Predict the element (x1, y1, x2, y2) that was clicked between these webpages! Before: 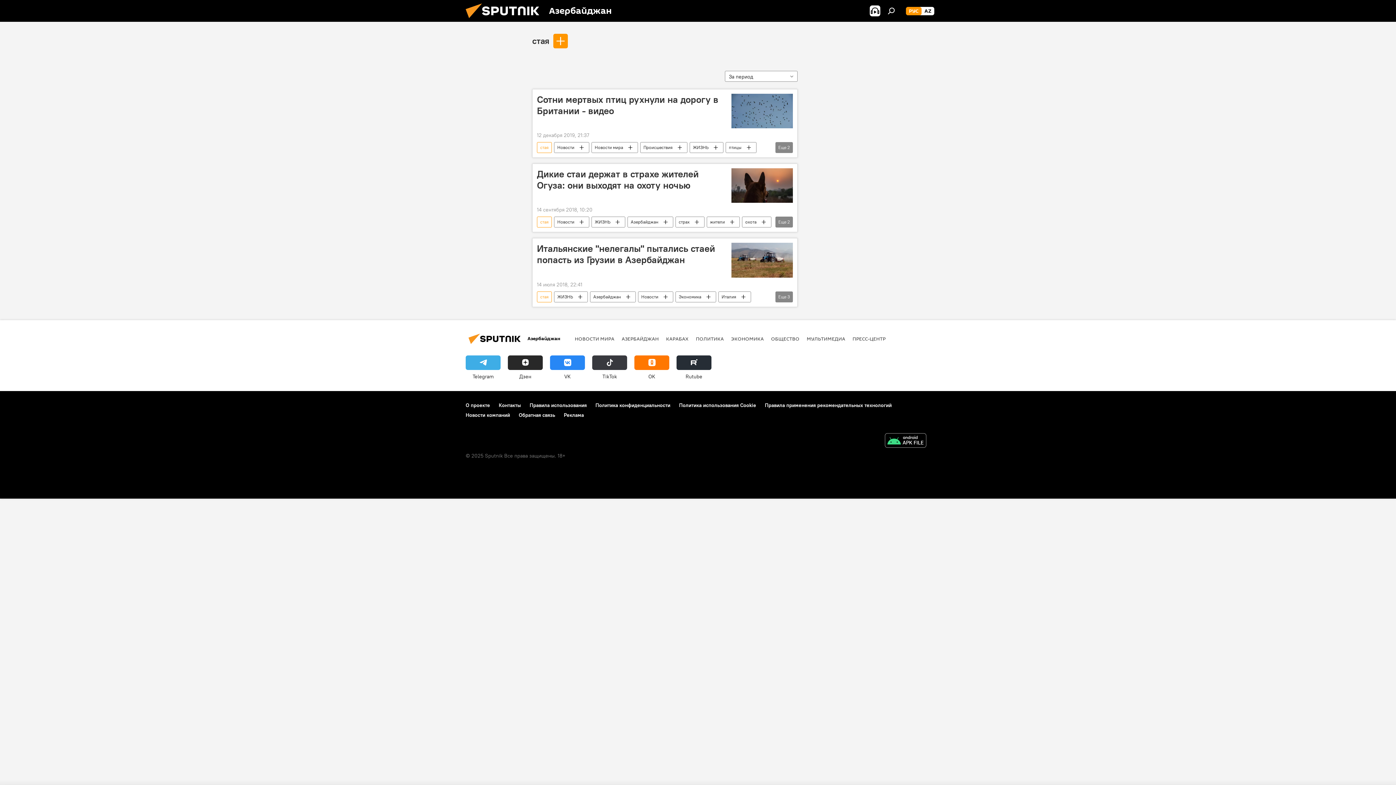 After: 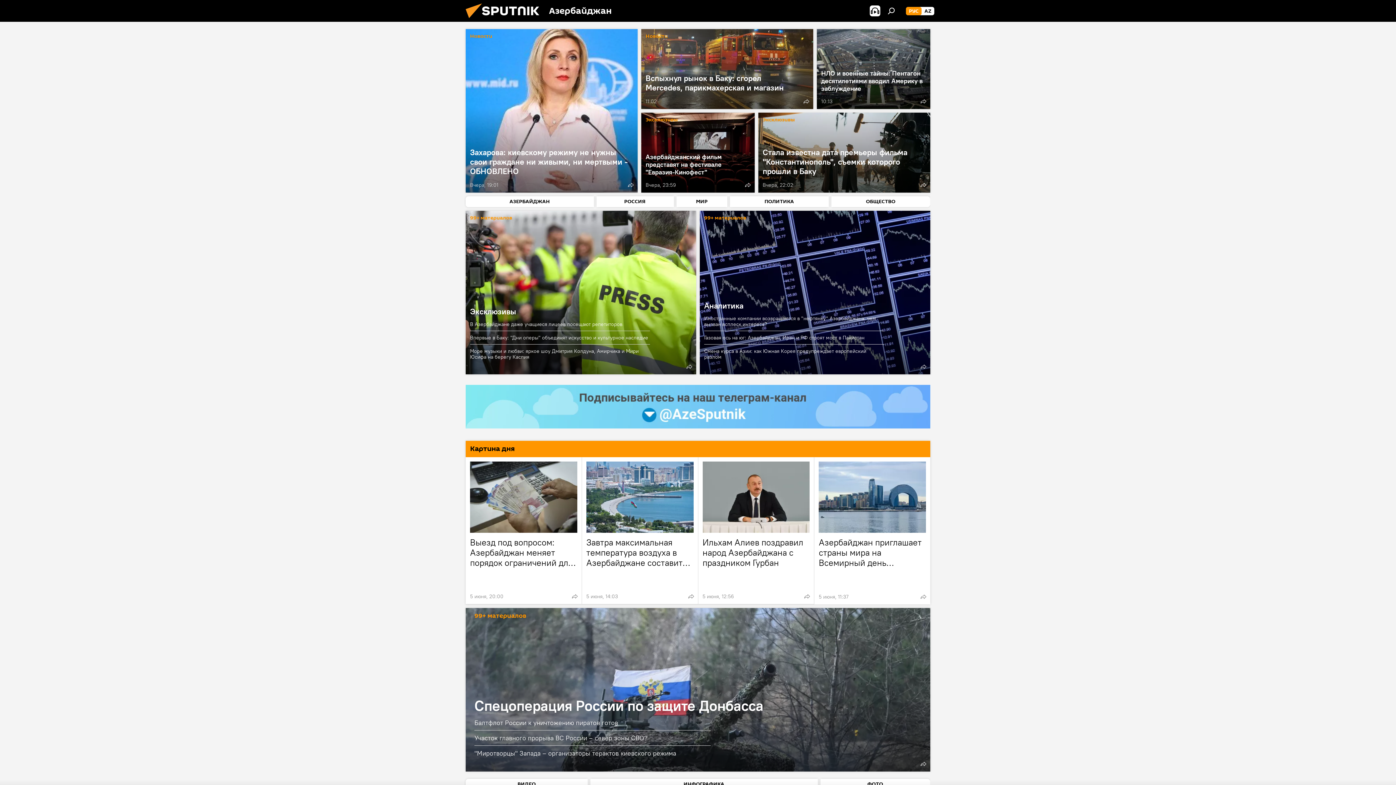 Action: label: РУС bbox: (906, 6, 921, 15)